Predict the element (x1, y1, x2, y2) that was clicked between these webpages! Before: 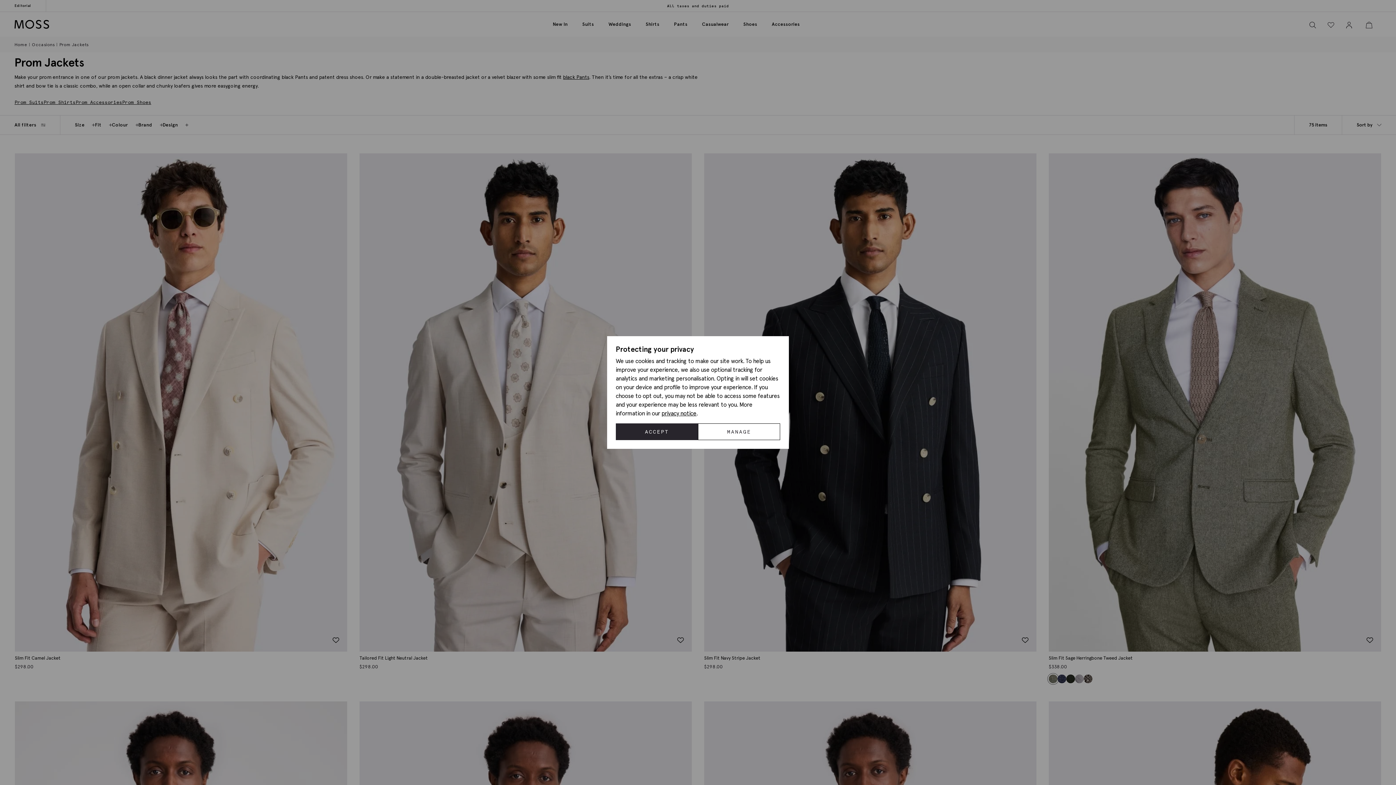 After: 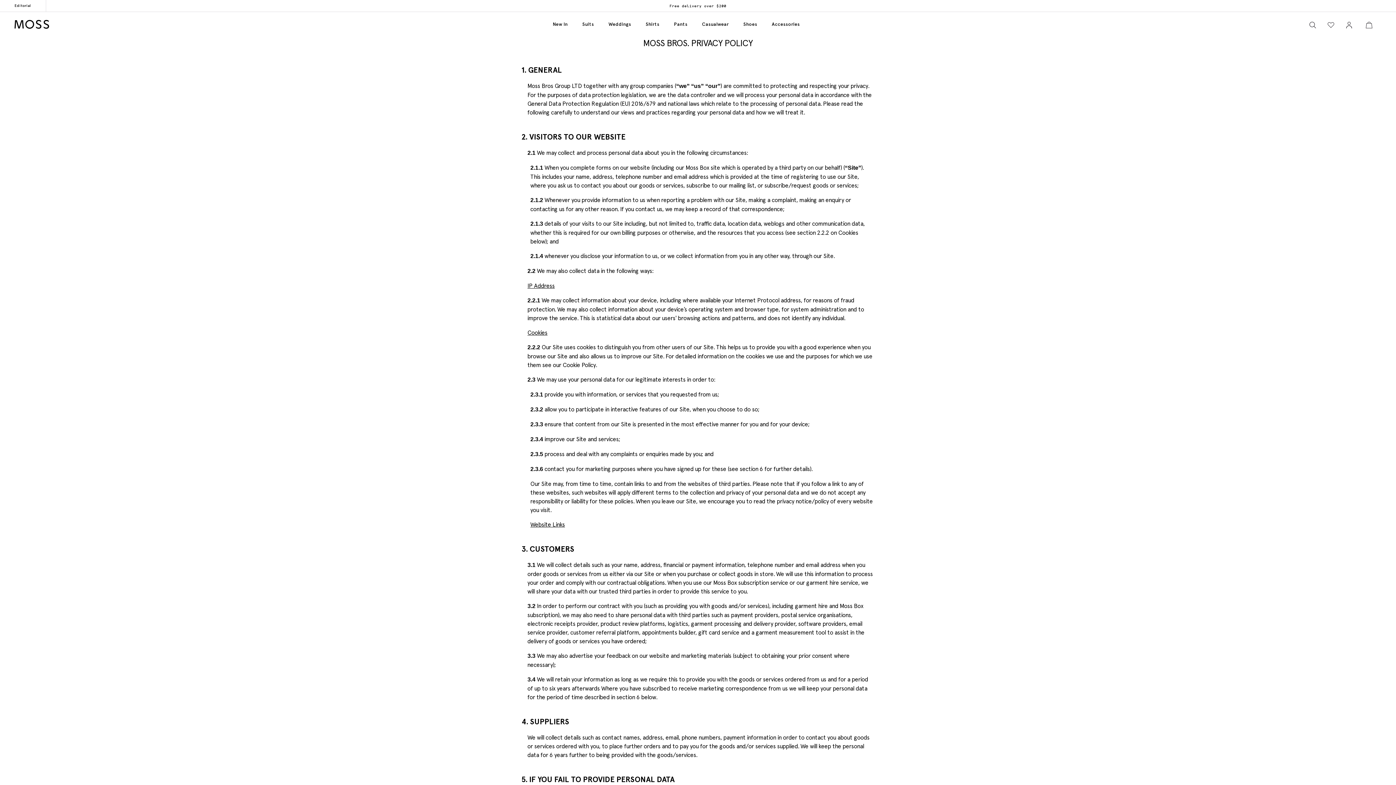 Action: bbox: (661, 409, 696, 417) label: privacy notice